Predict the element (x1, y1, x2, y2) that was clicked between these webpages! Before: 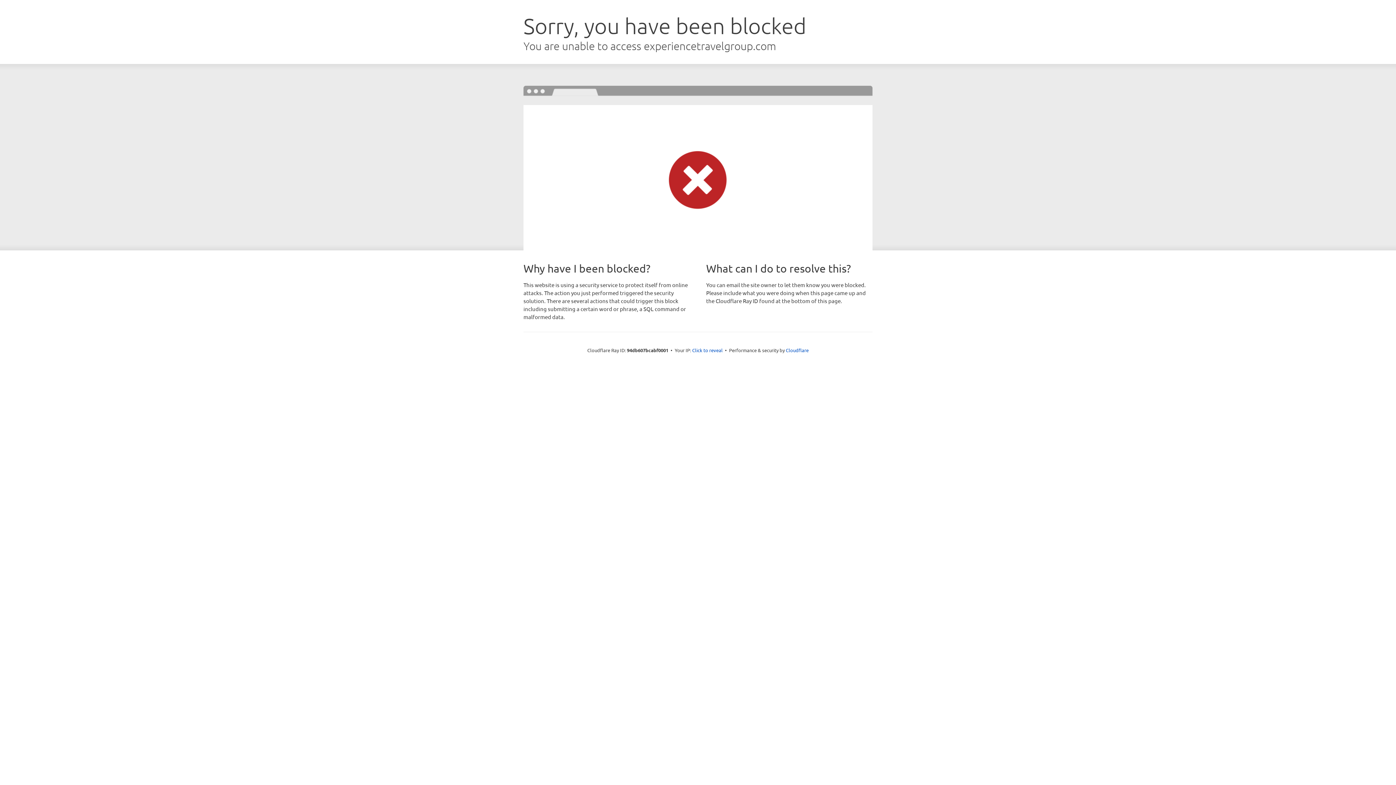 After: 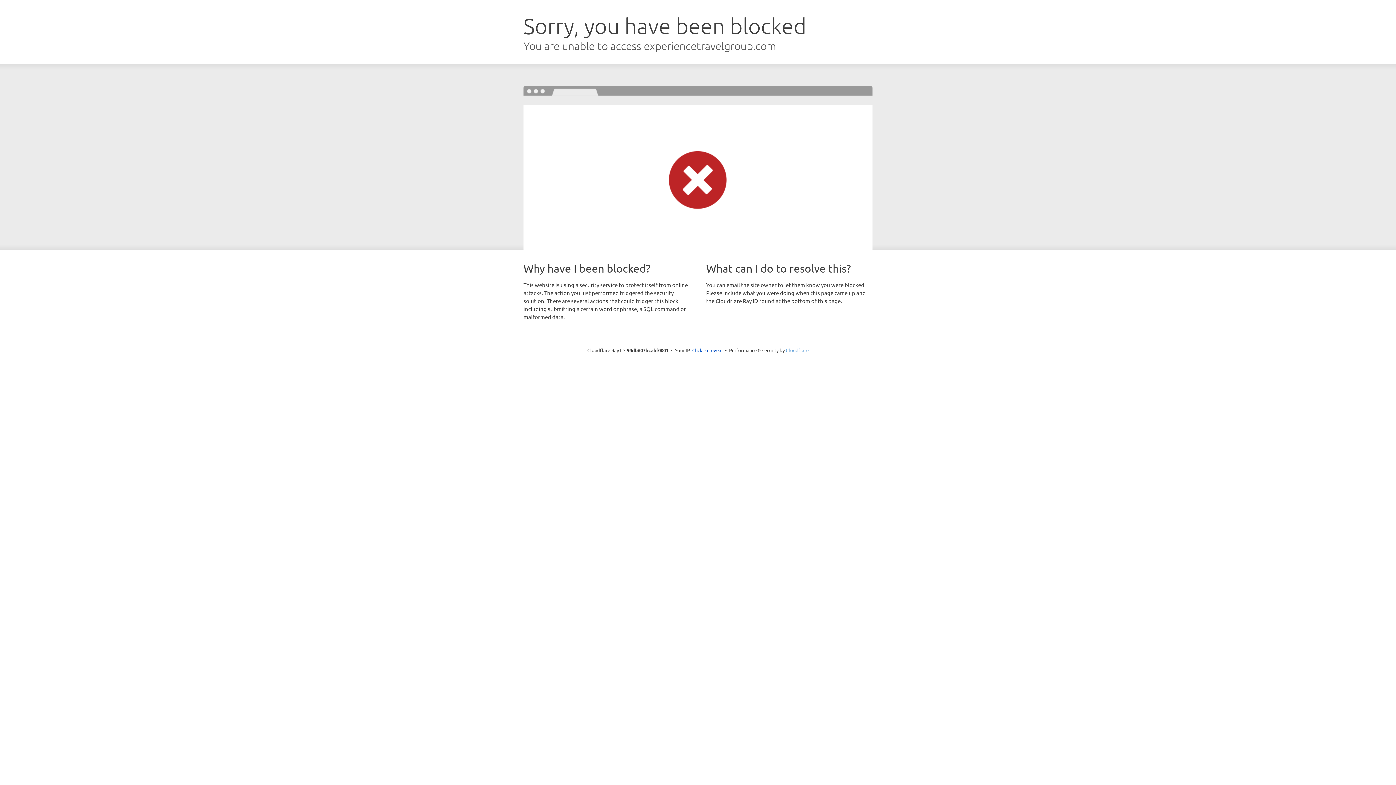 Action: bbox: (786, 347, 808, 353) label: Cloudflare